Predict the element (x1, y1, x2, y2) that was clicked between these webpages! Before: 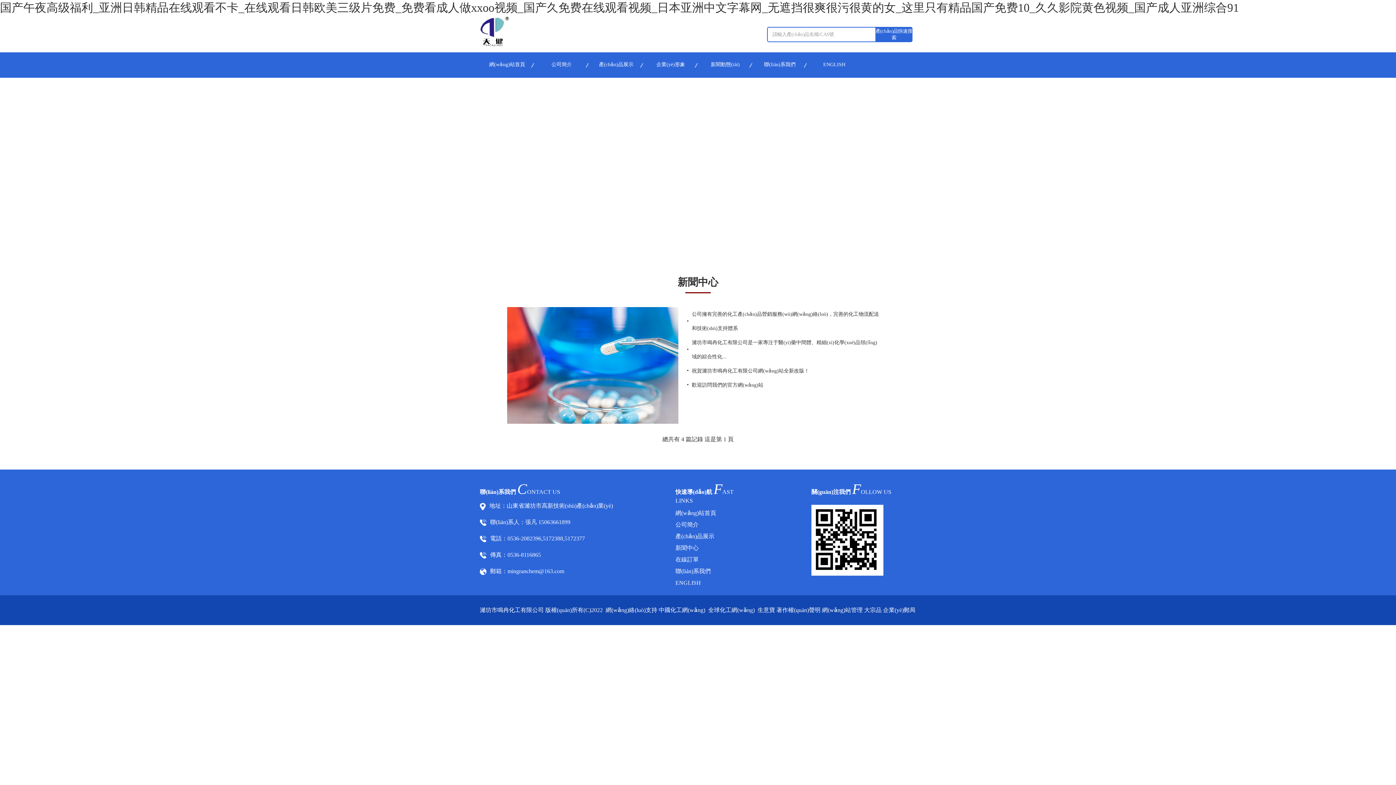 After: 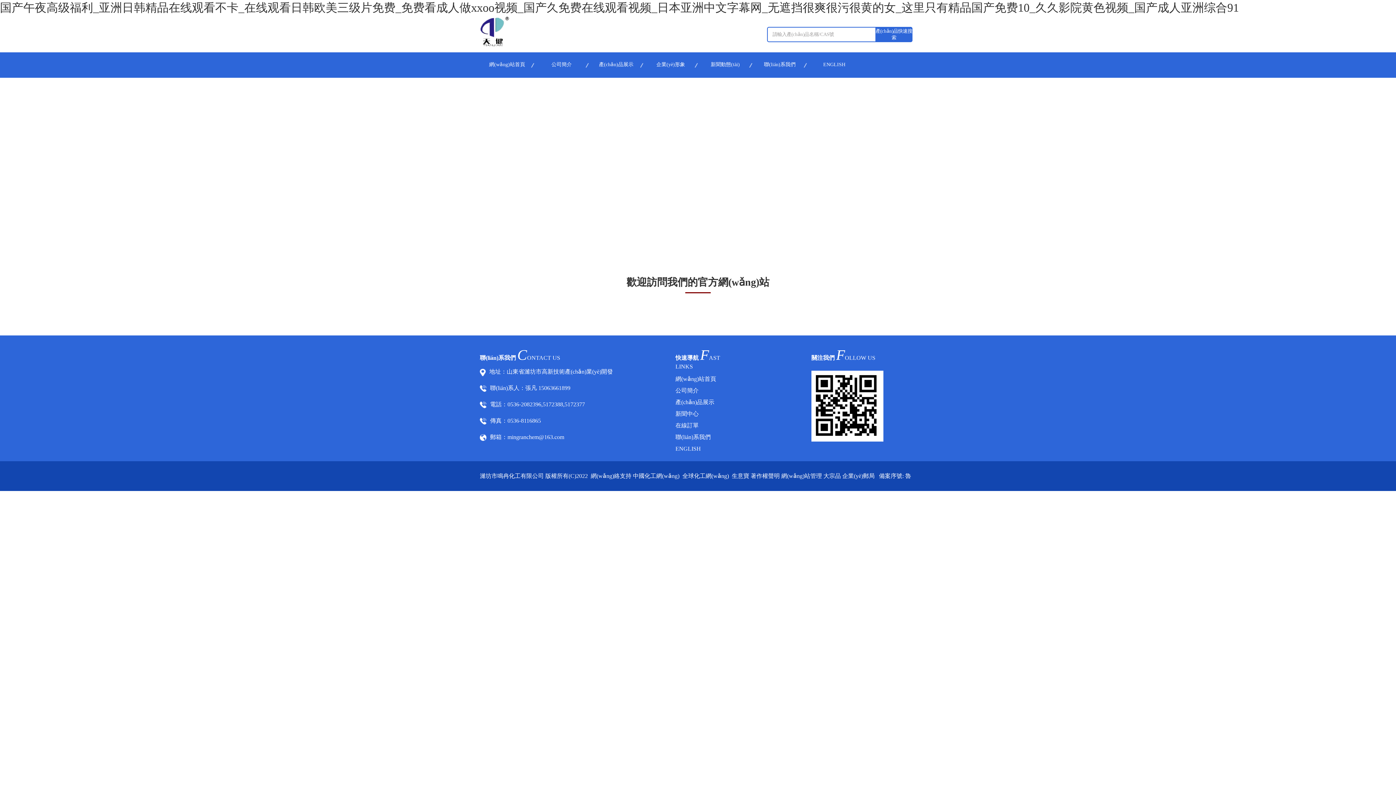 Action: label: 歡迎訪問我們的官方網(wǎng)站 bbox: (692, 382, 763, 388)